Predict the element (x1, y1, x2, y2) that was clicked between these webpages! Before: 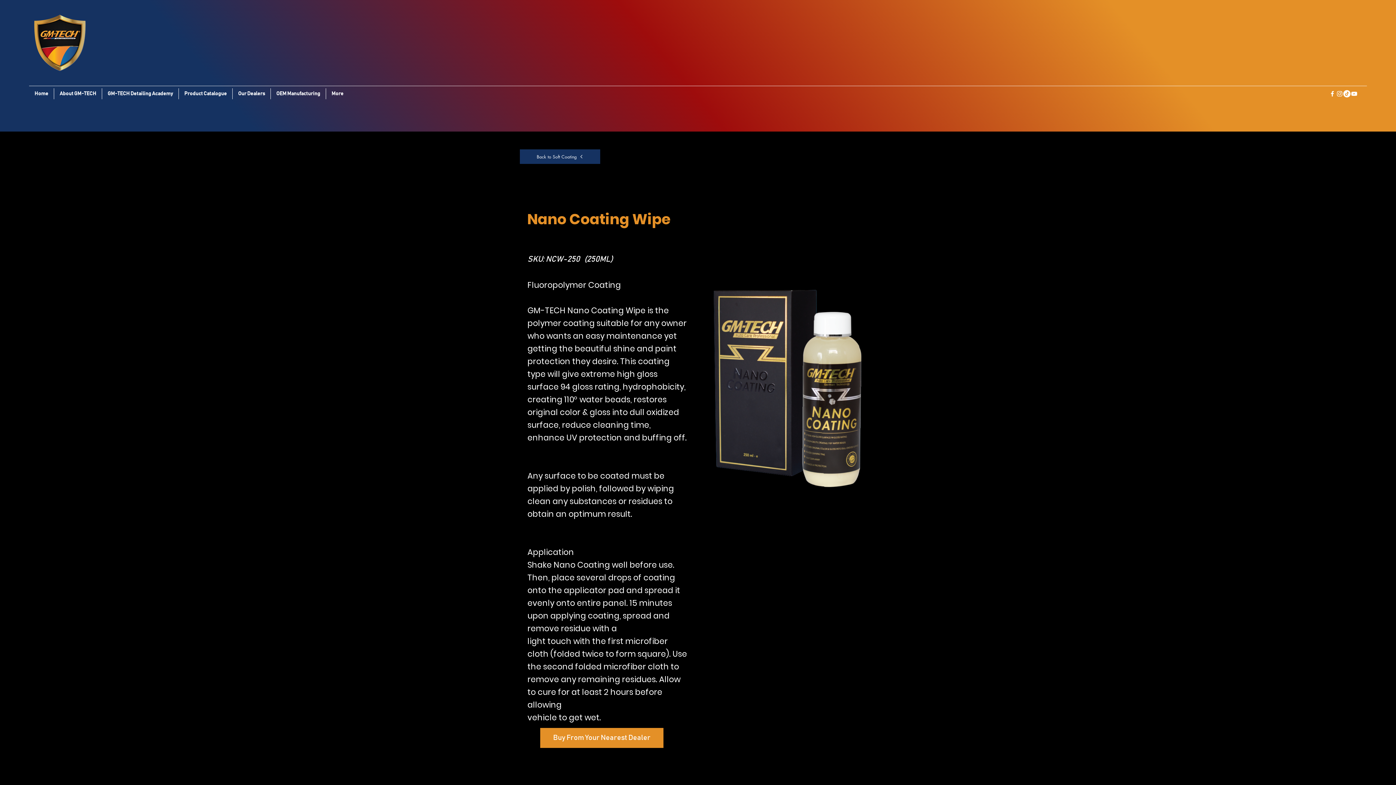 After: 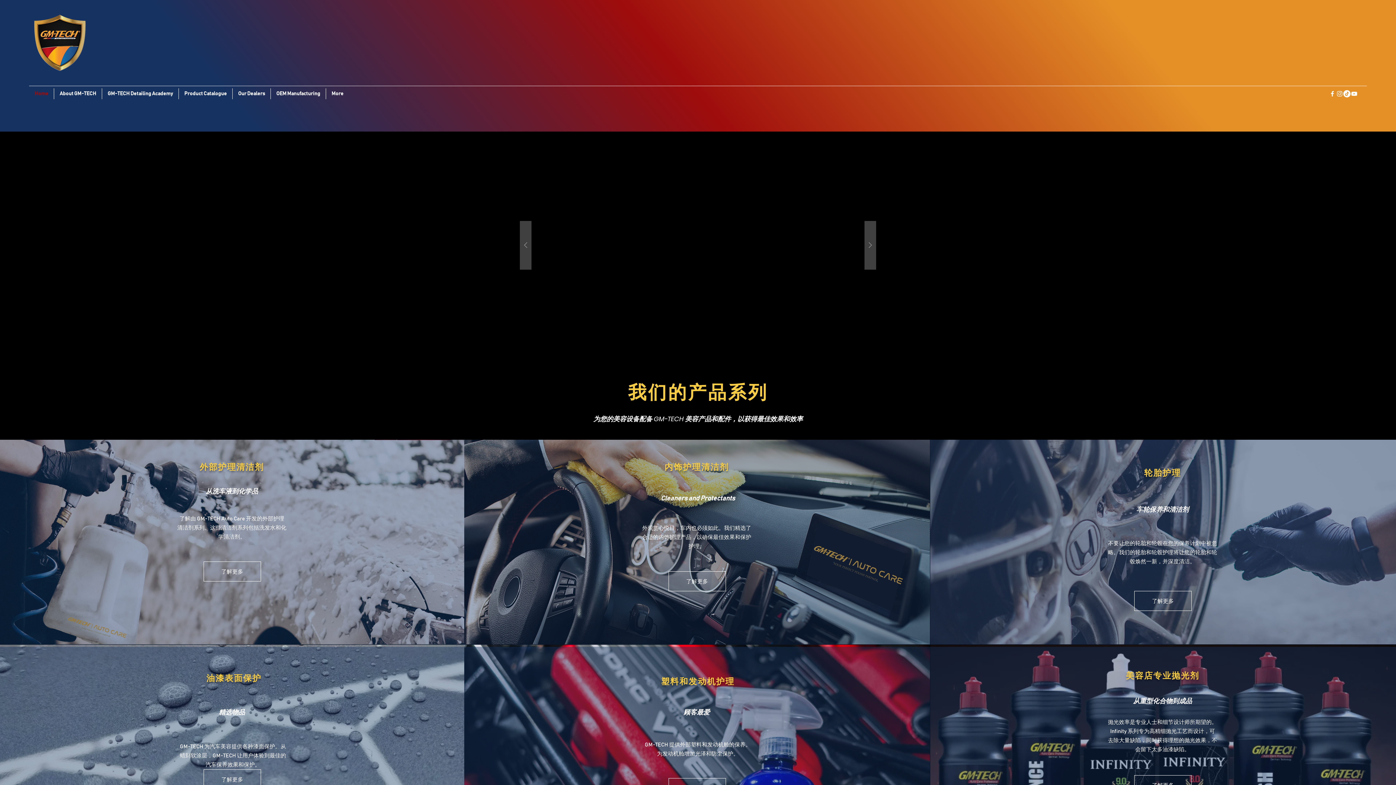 Action: label: Home bbox: (29, 88, 53, 99)